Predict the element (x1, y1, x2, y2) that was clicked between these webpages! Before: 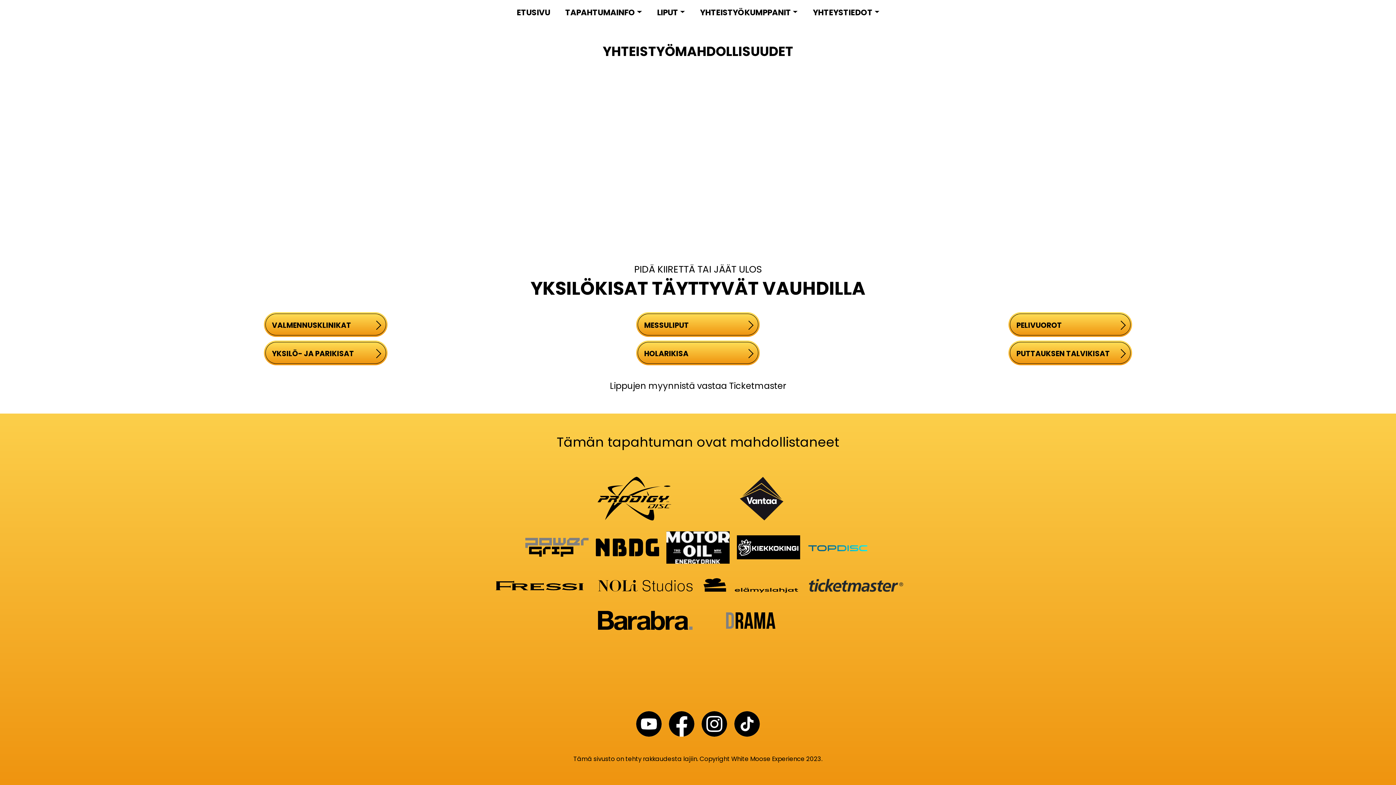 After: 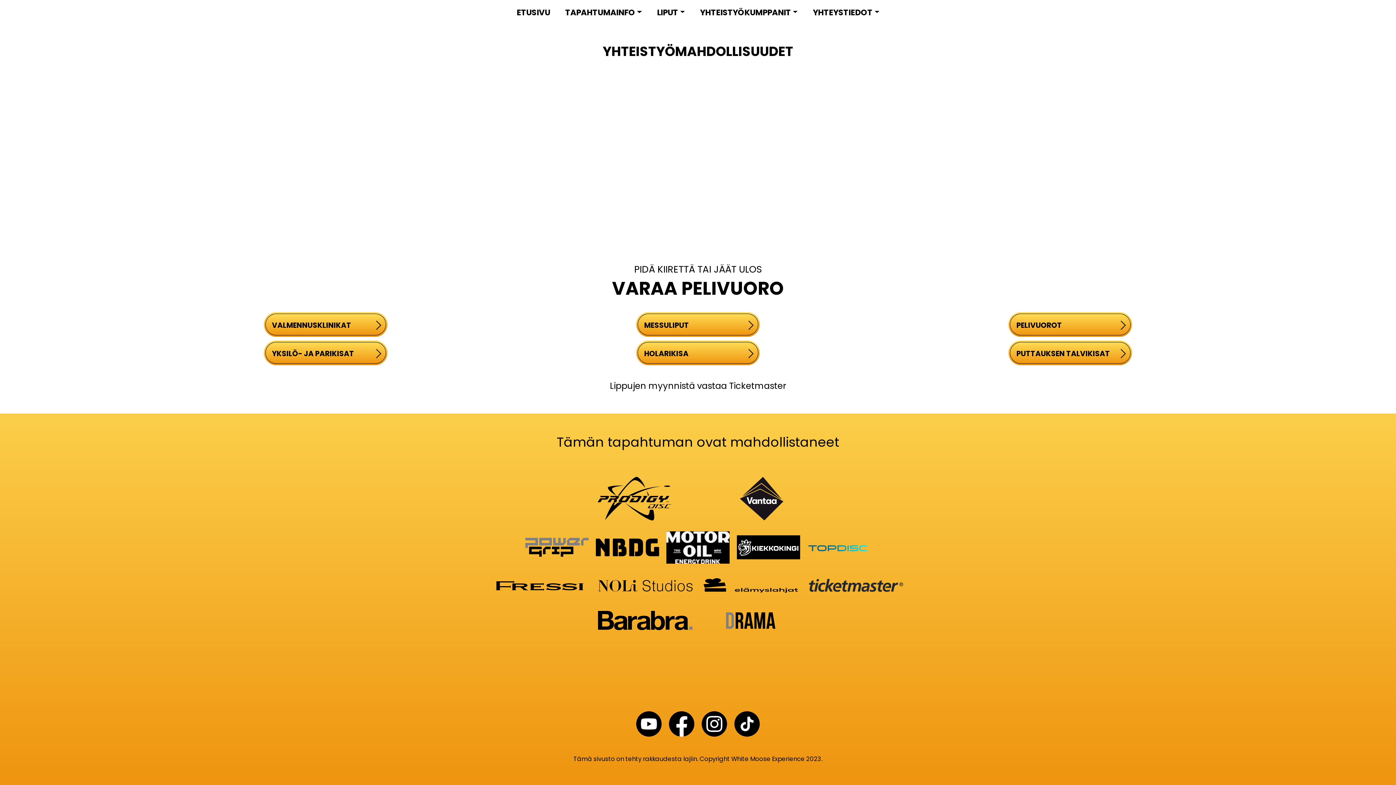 Action: bbox: (730, 715, 763, 727)